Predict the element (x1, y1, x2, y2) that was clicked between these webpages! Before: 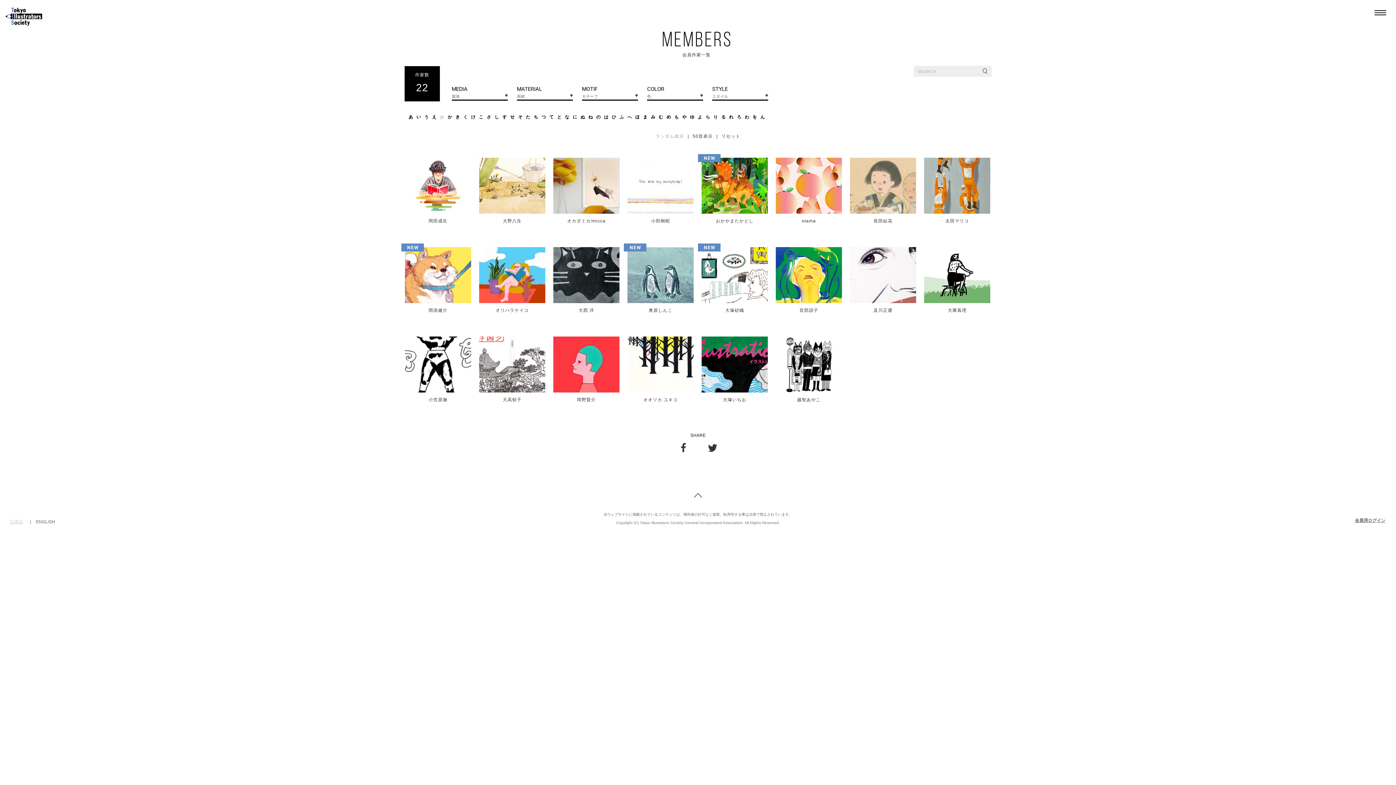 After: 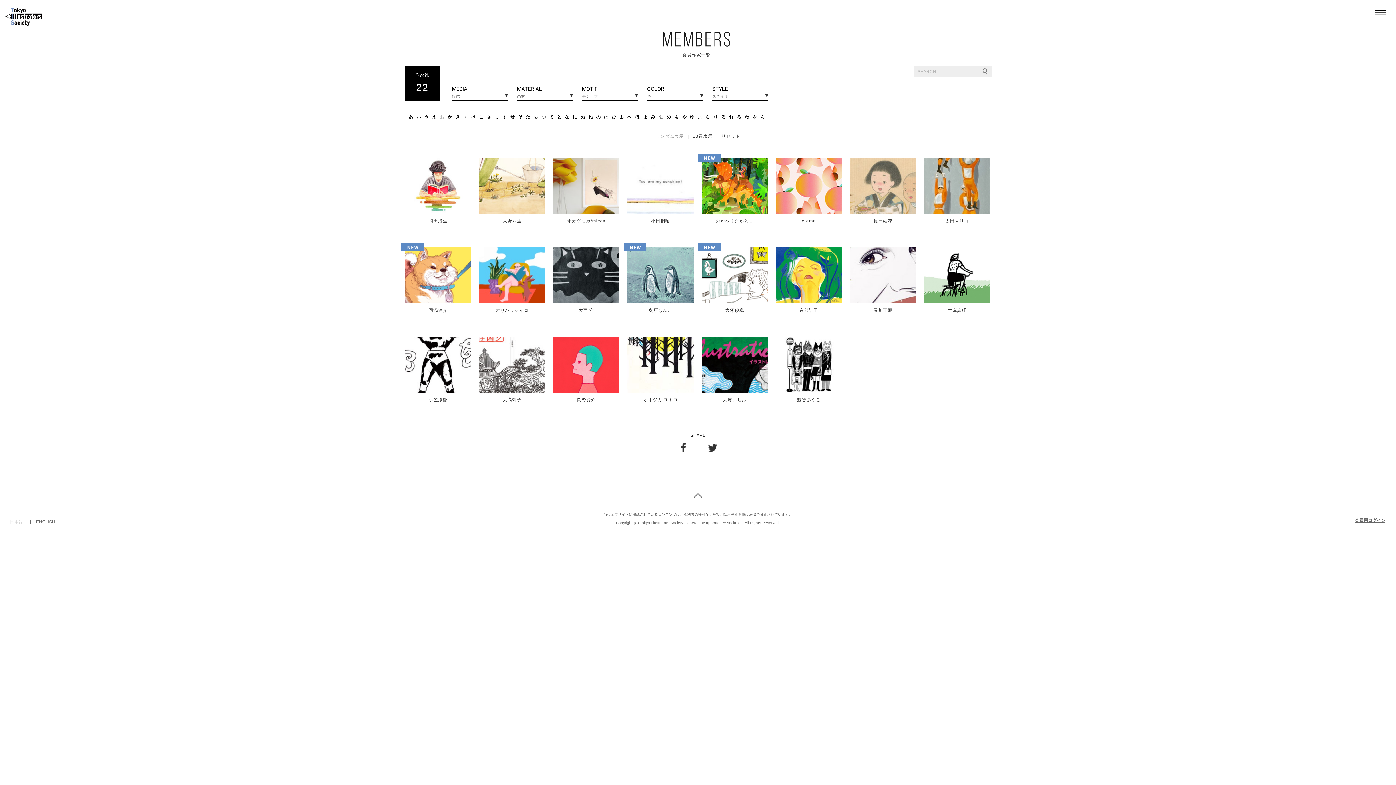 Action: label: 大庫真理 bbox: (924, 247, 990, 313)